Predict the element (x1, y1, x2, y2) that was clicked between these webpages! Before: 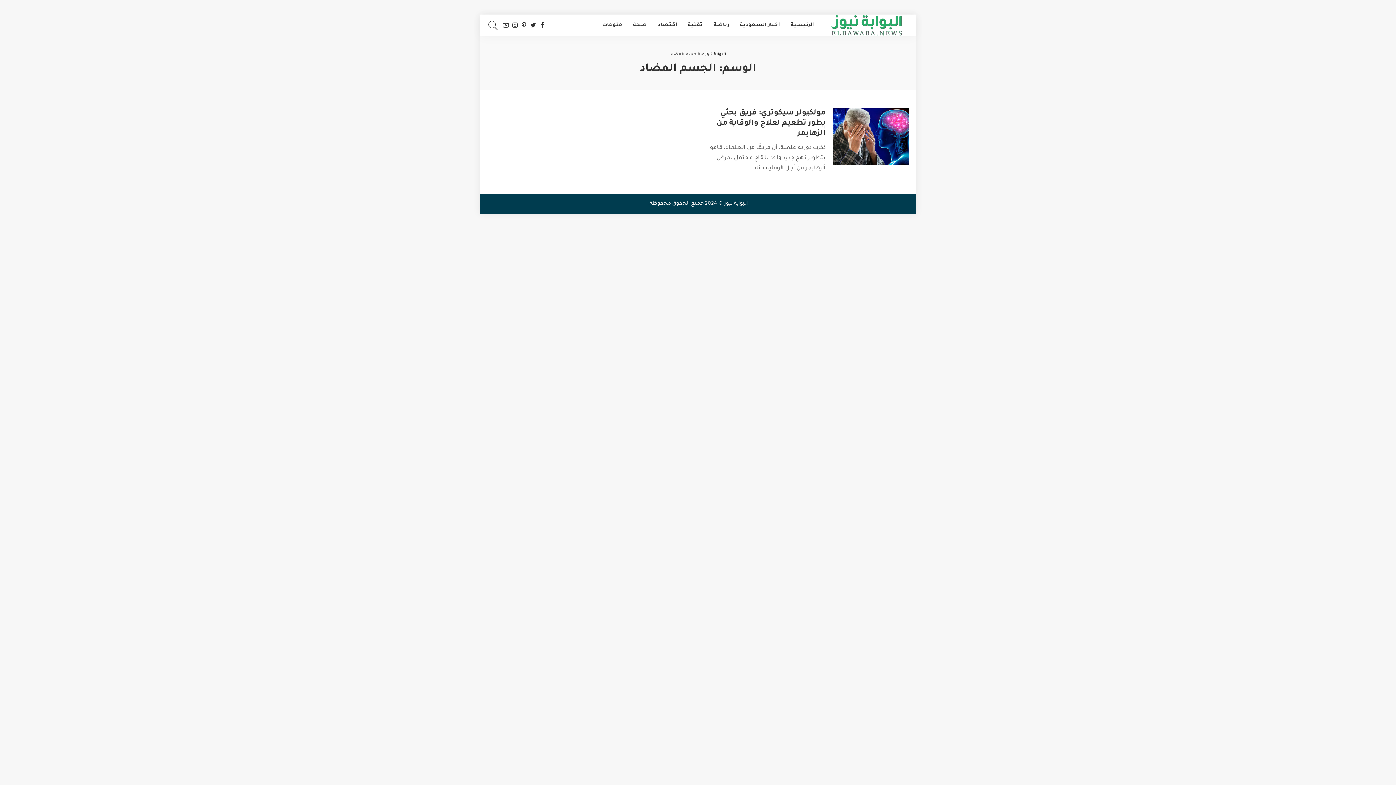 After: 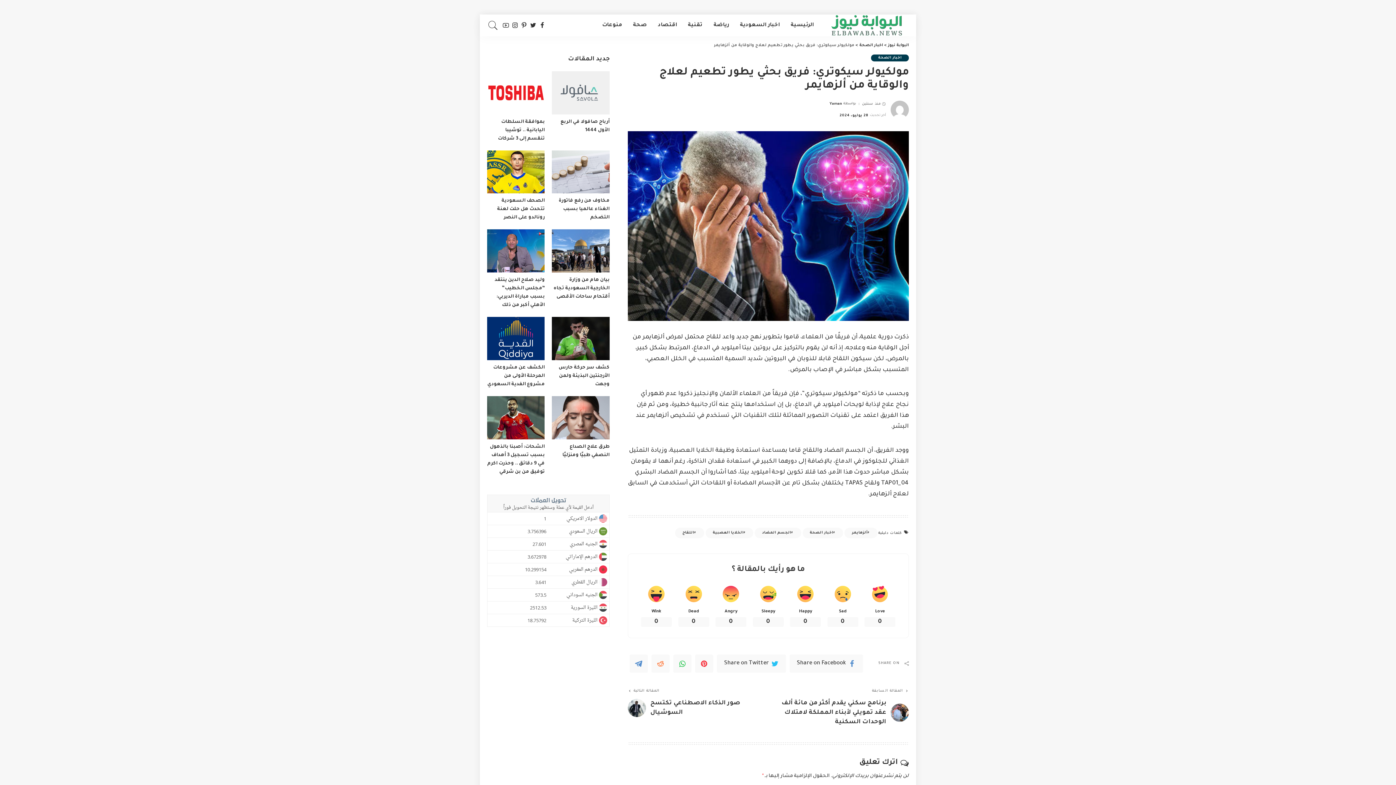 Action: bbox: (716, 109, 825, 137) label: مولكيولر سيكوتري: فريق بحثي يطور تطعيم لعلاج والوقاية من ألزهايمر